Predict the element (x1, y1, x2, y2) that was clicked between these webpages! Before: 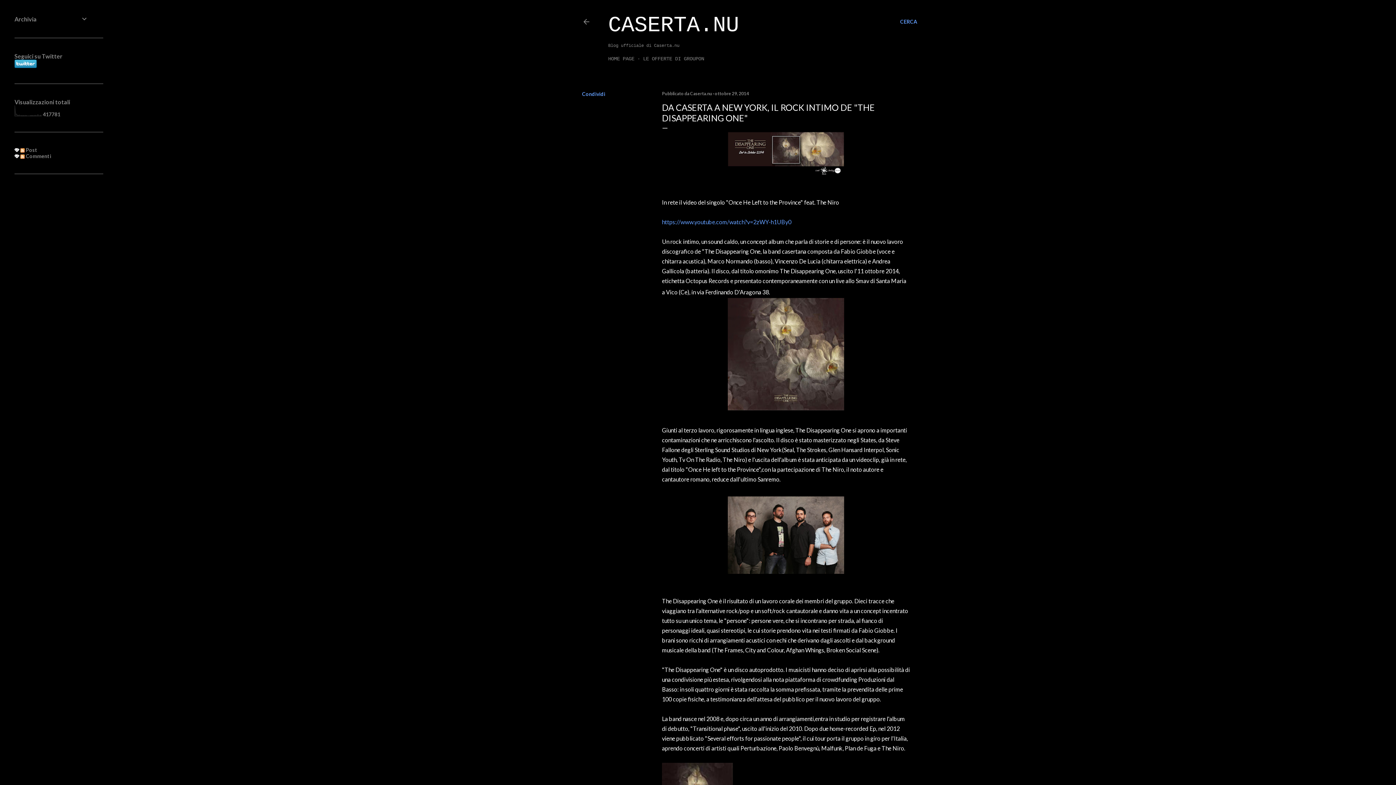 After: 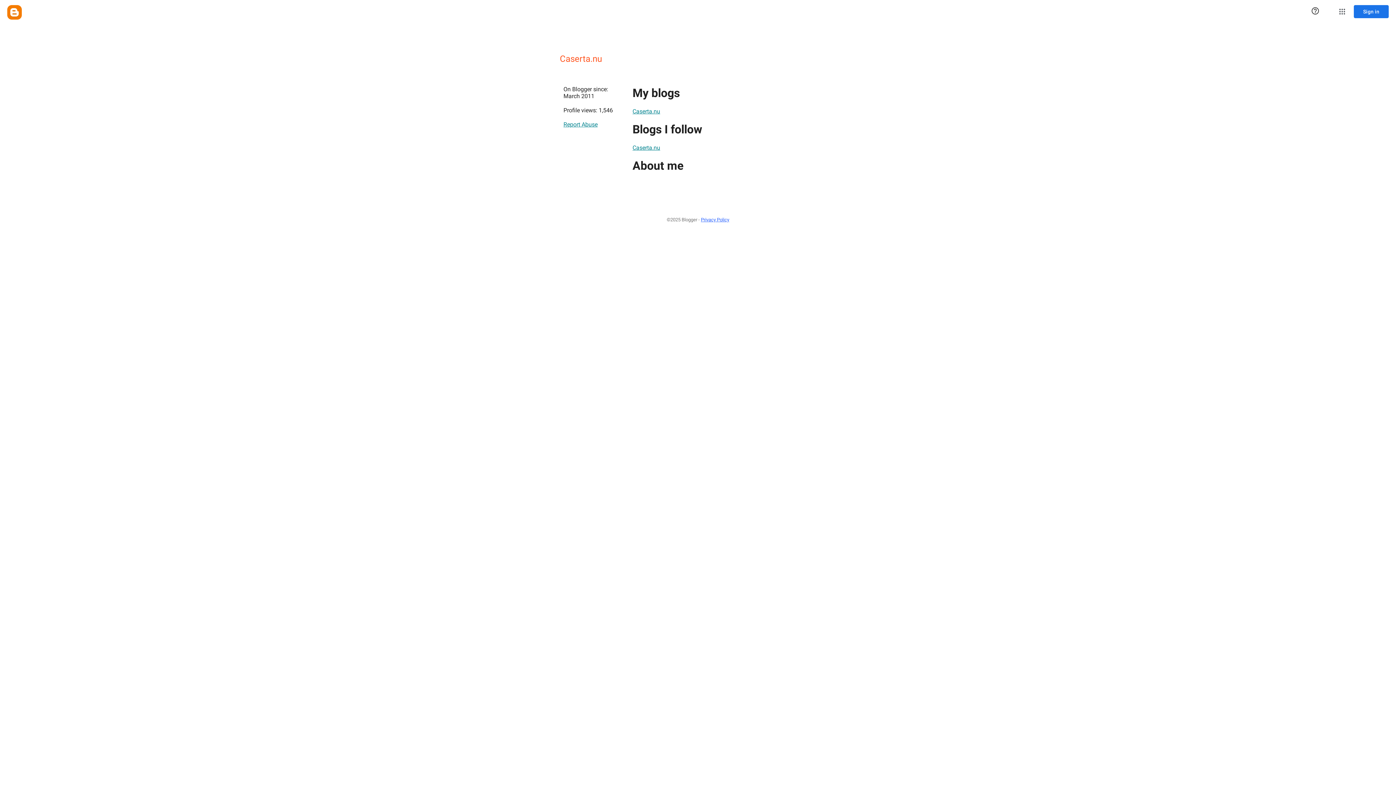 Action: bbox: (690, 90, 713, 96) label: Caserta.nu 